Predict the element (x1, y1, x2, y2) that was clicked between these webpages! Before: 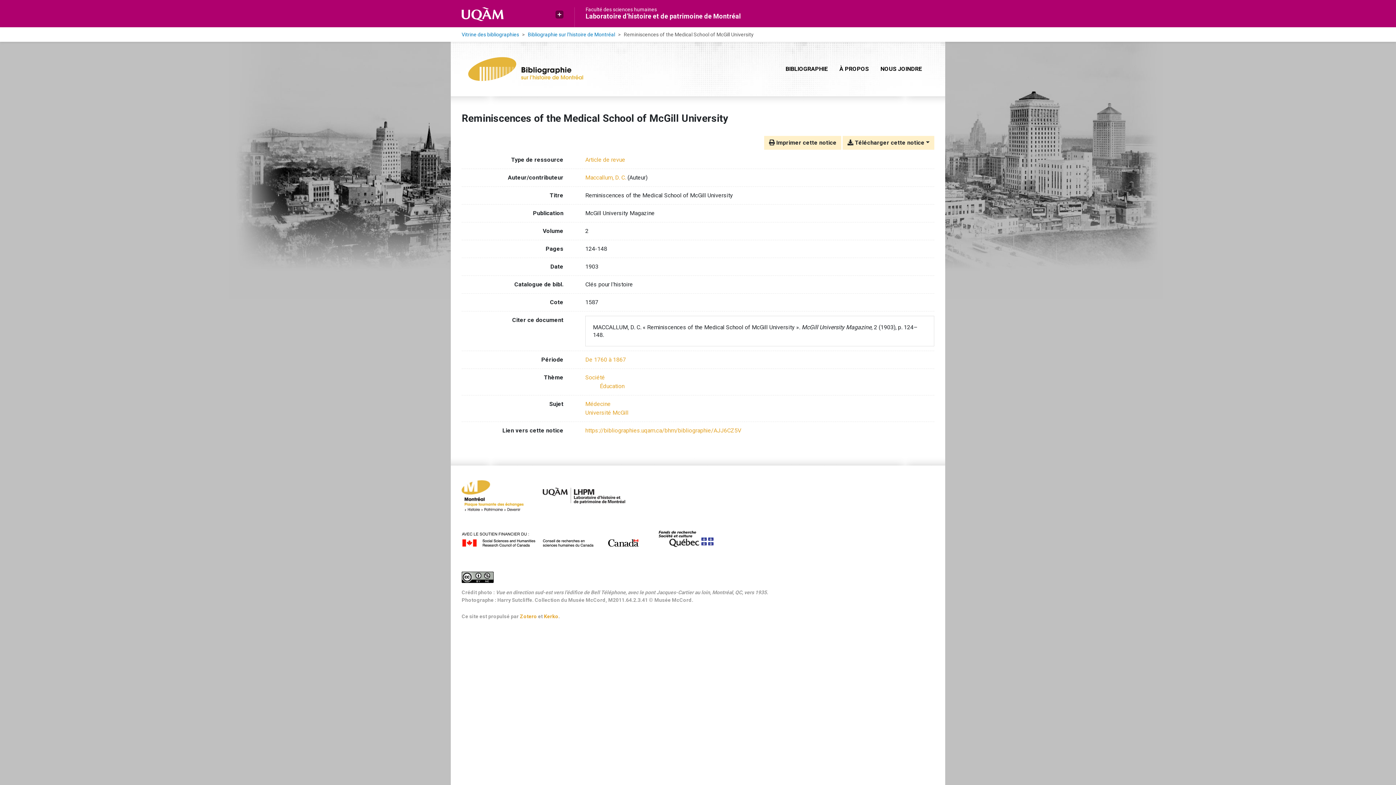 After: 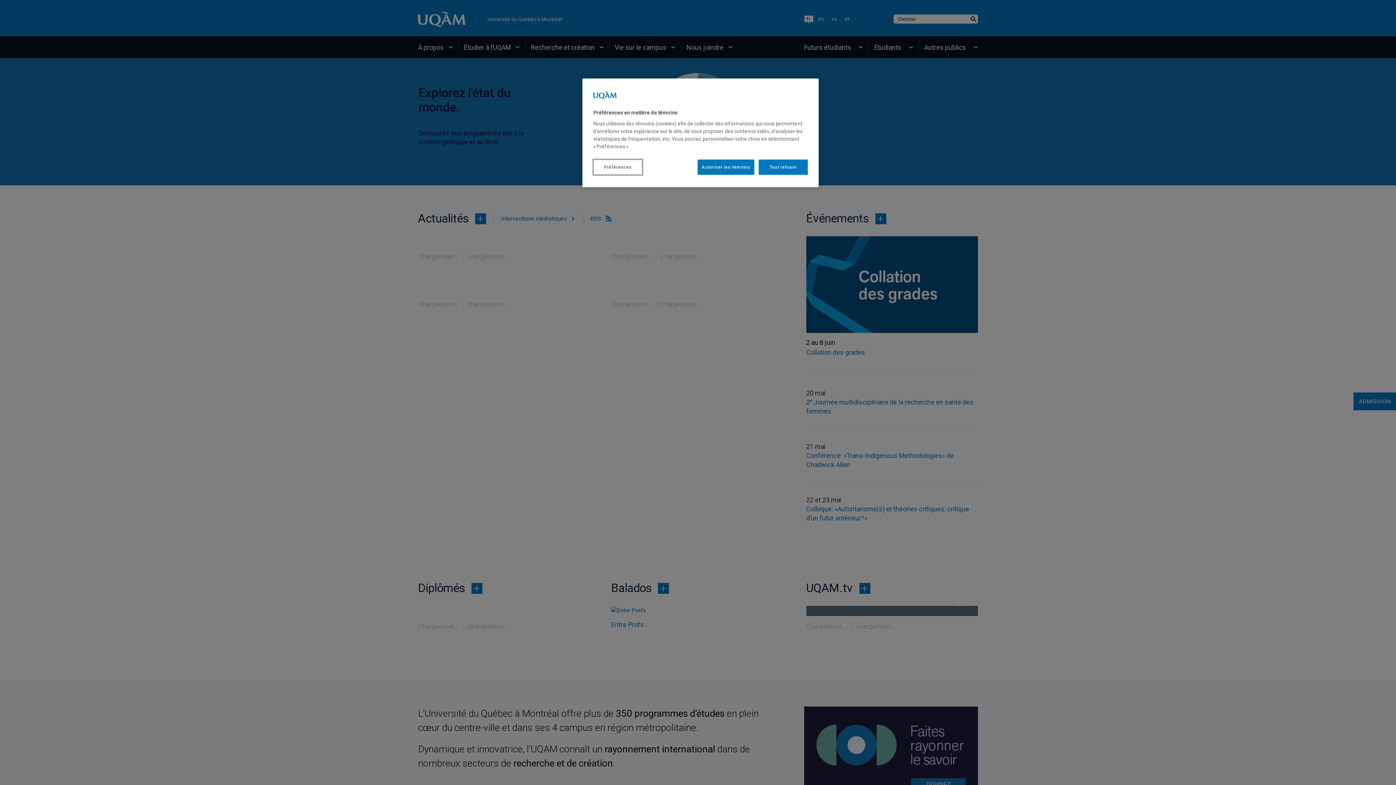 Action: bbox: (461, 7, 503, 21)